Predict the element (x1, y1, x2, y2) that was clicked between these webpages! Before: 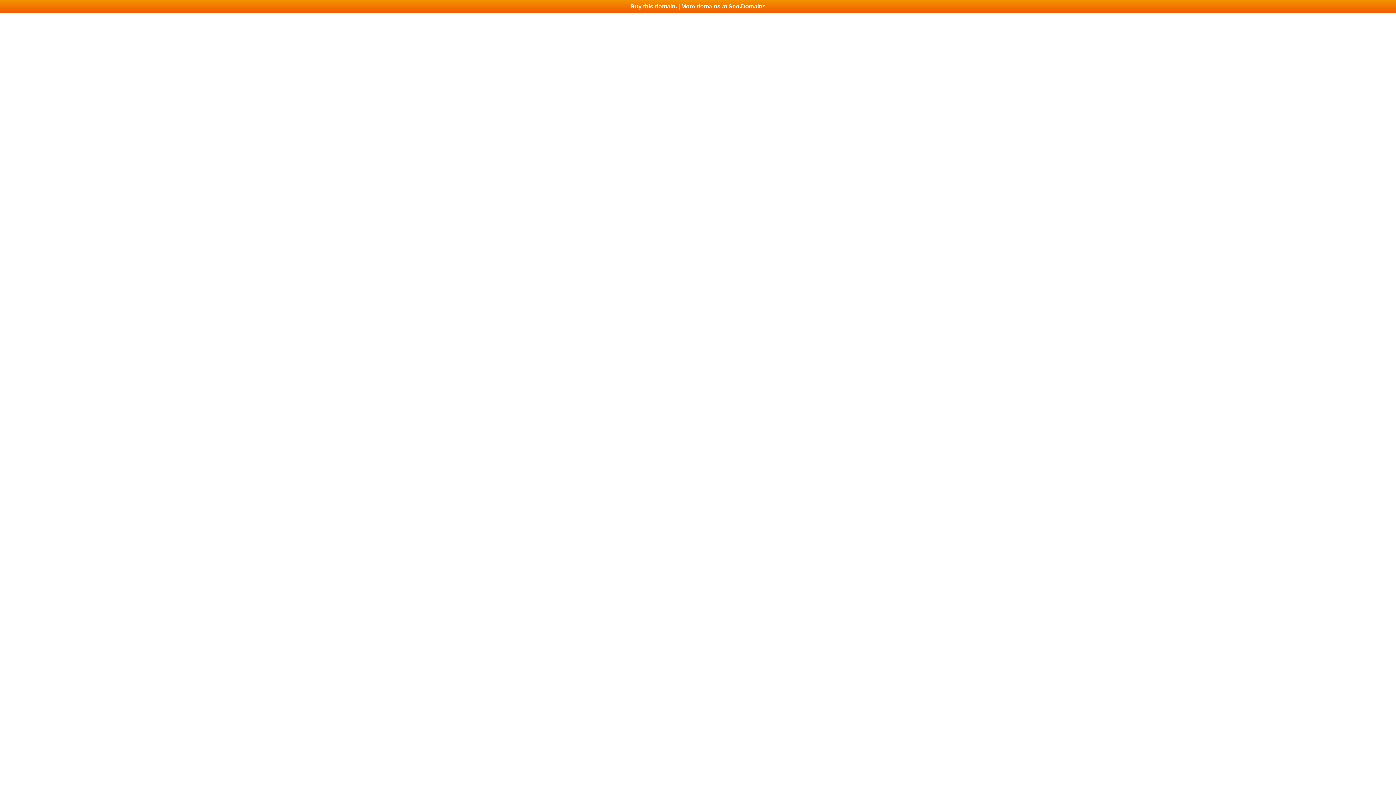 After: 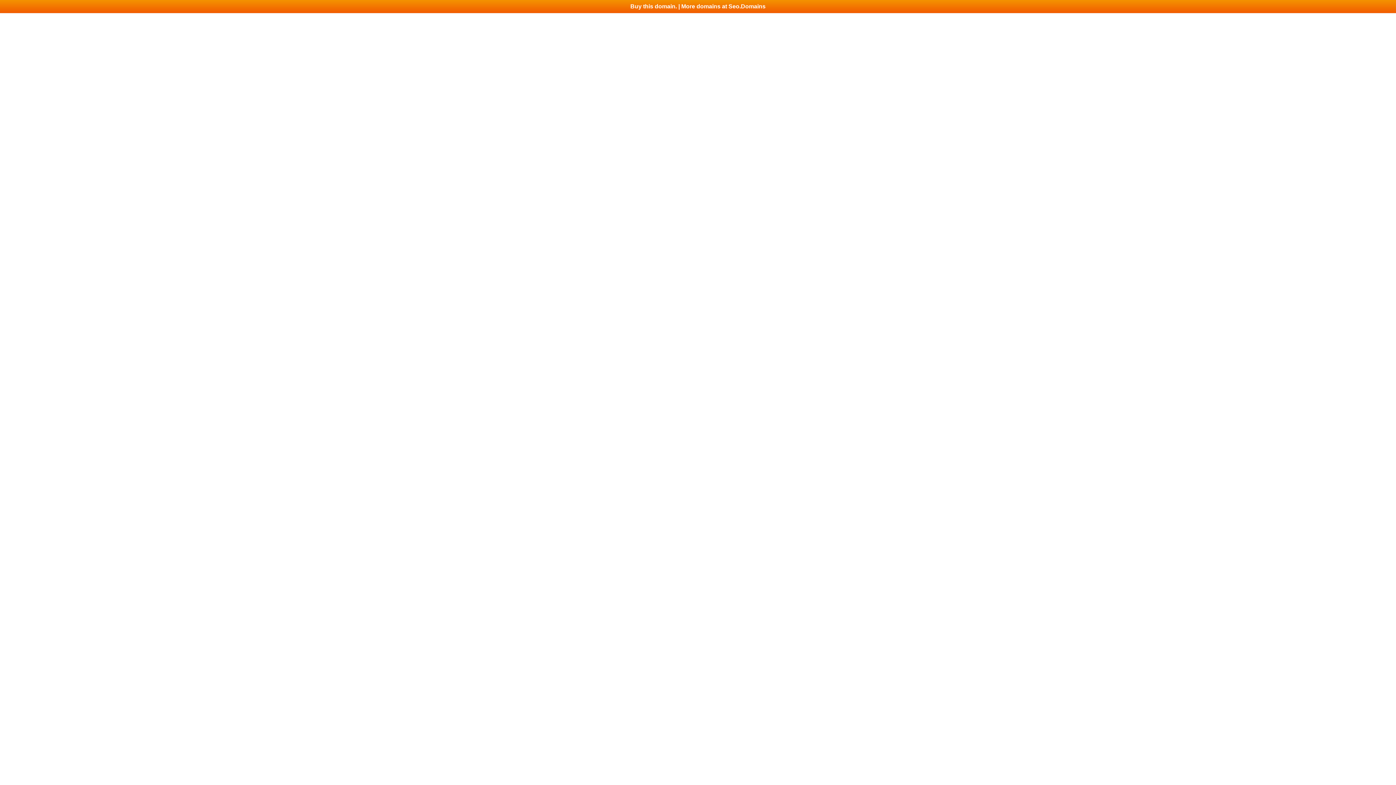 Action: bbox: (0, 0, 1396, 13) label: Buy this domain. | More domains at Seo.Domains